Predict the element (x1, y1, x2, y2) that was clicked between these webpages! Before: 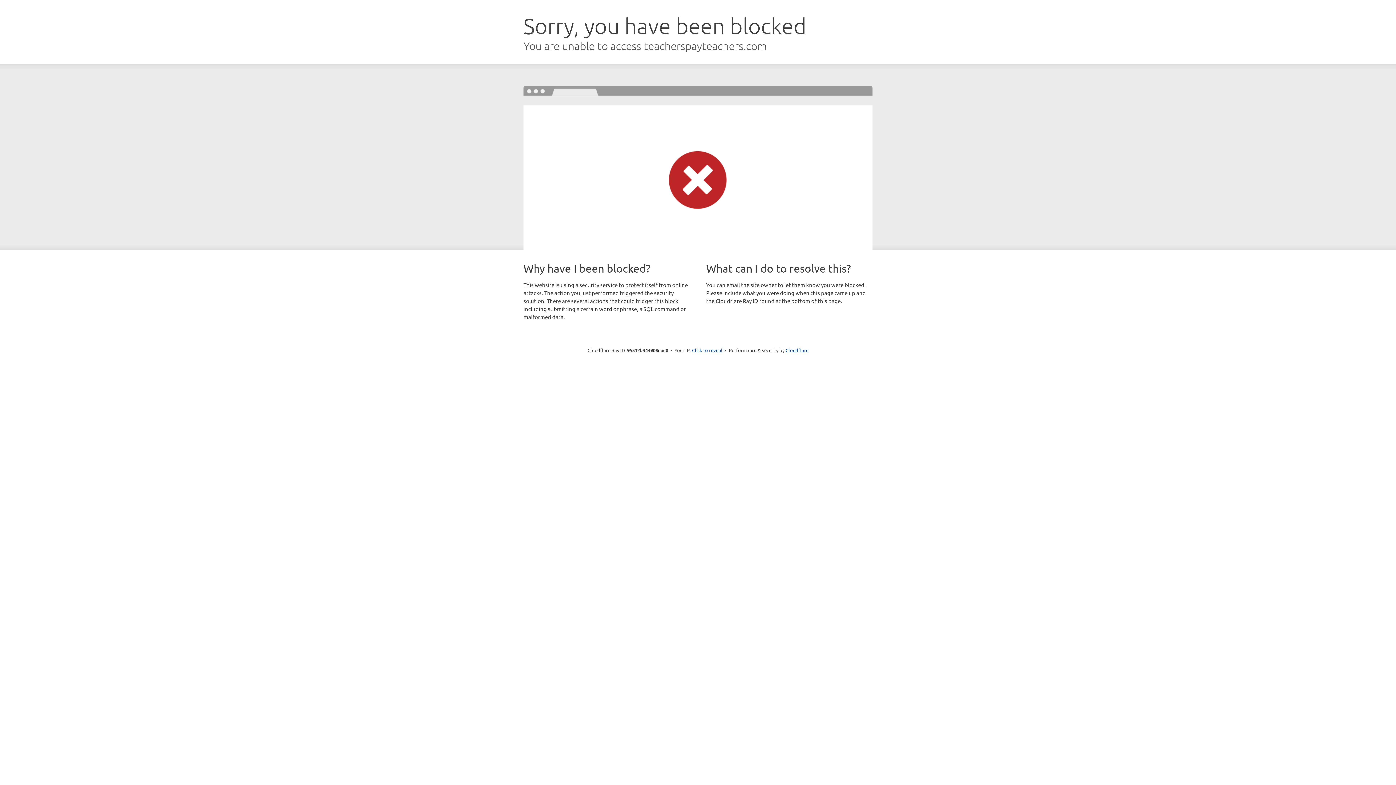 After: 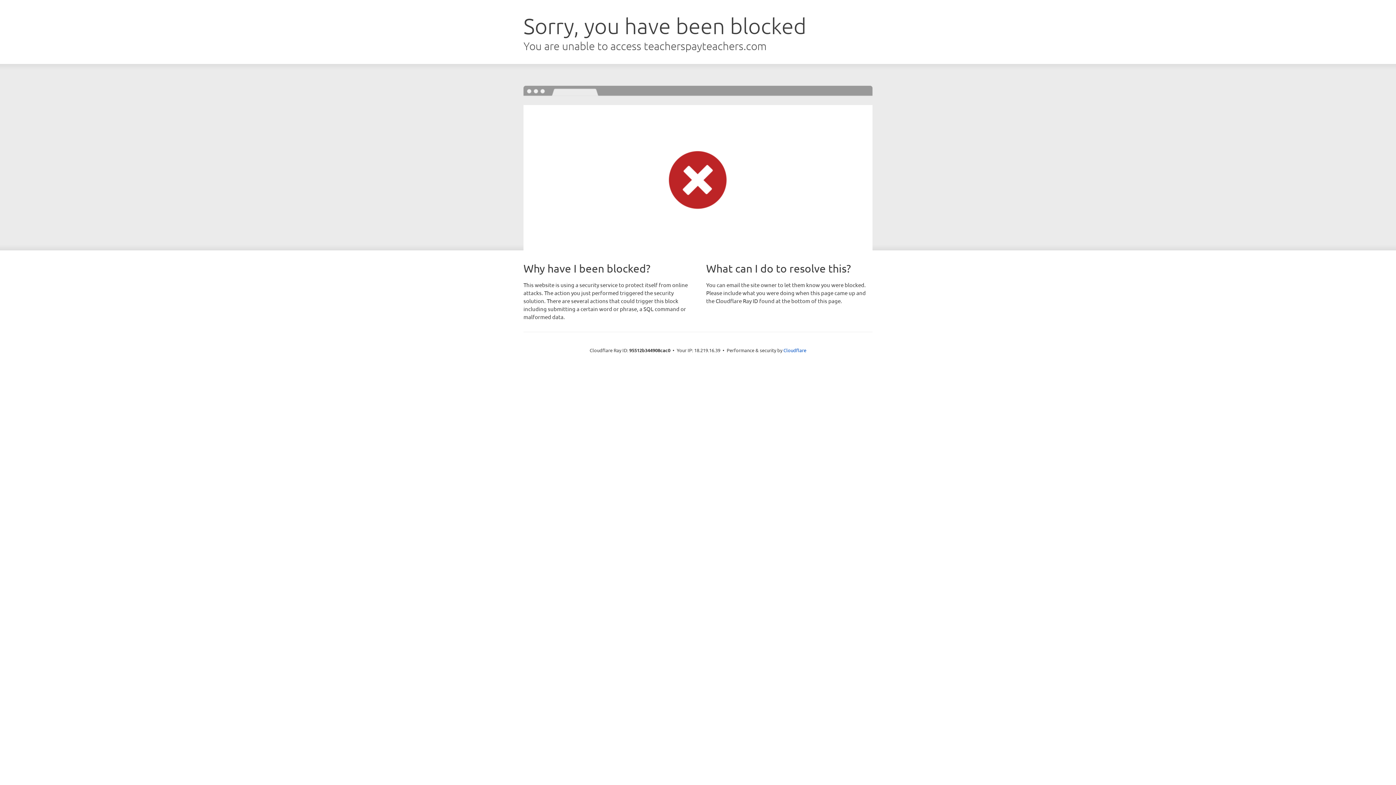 Action: bbox: (692, 346, 722, 353) label: Click to reveal